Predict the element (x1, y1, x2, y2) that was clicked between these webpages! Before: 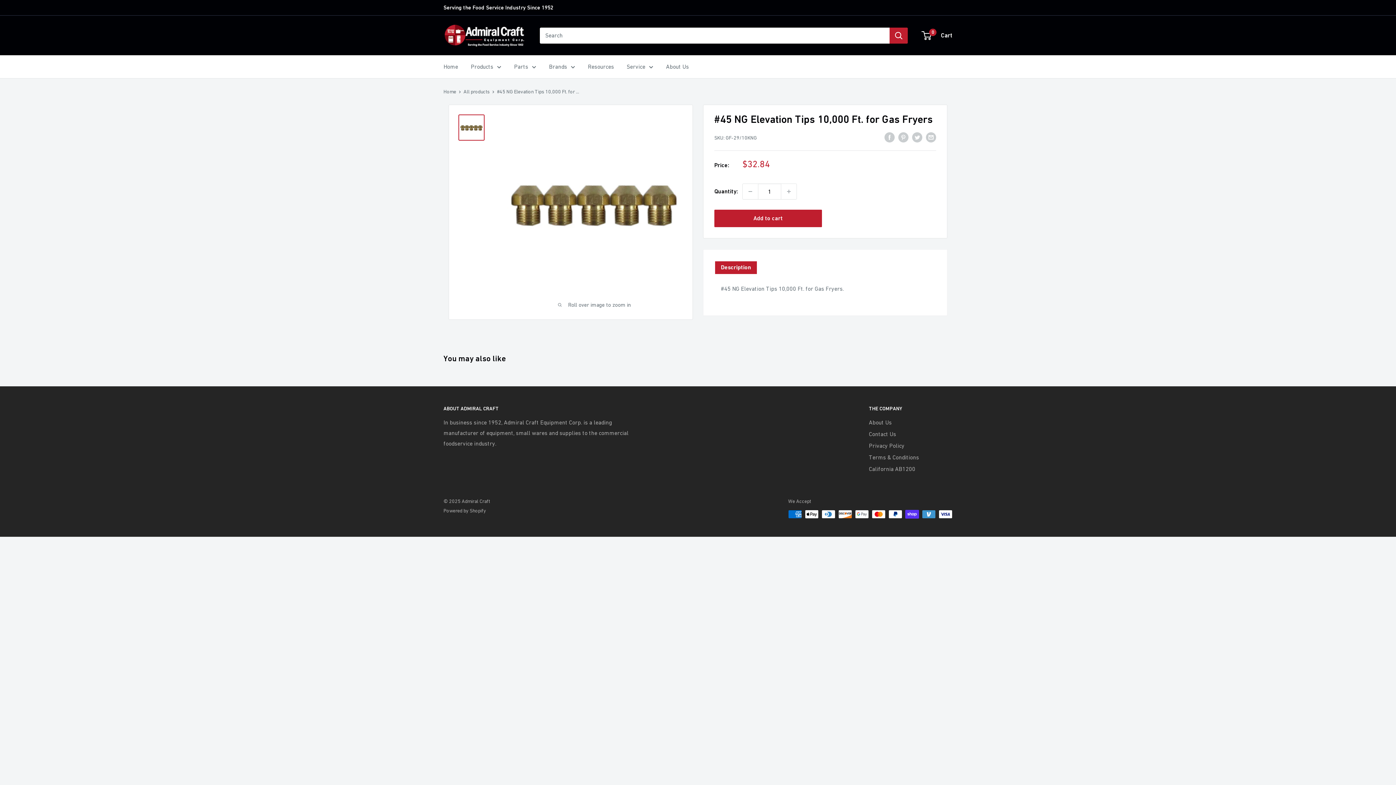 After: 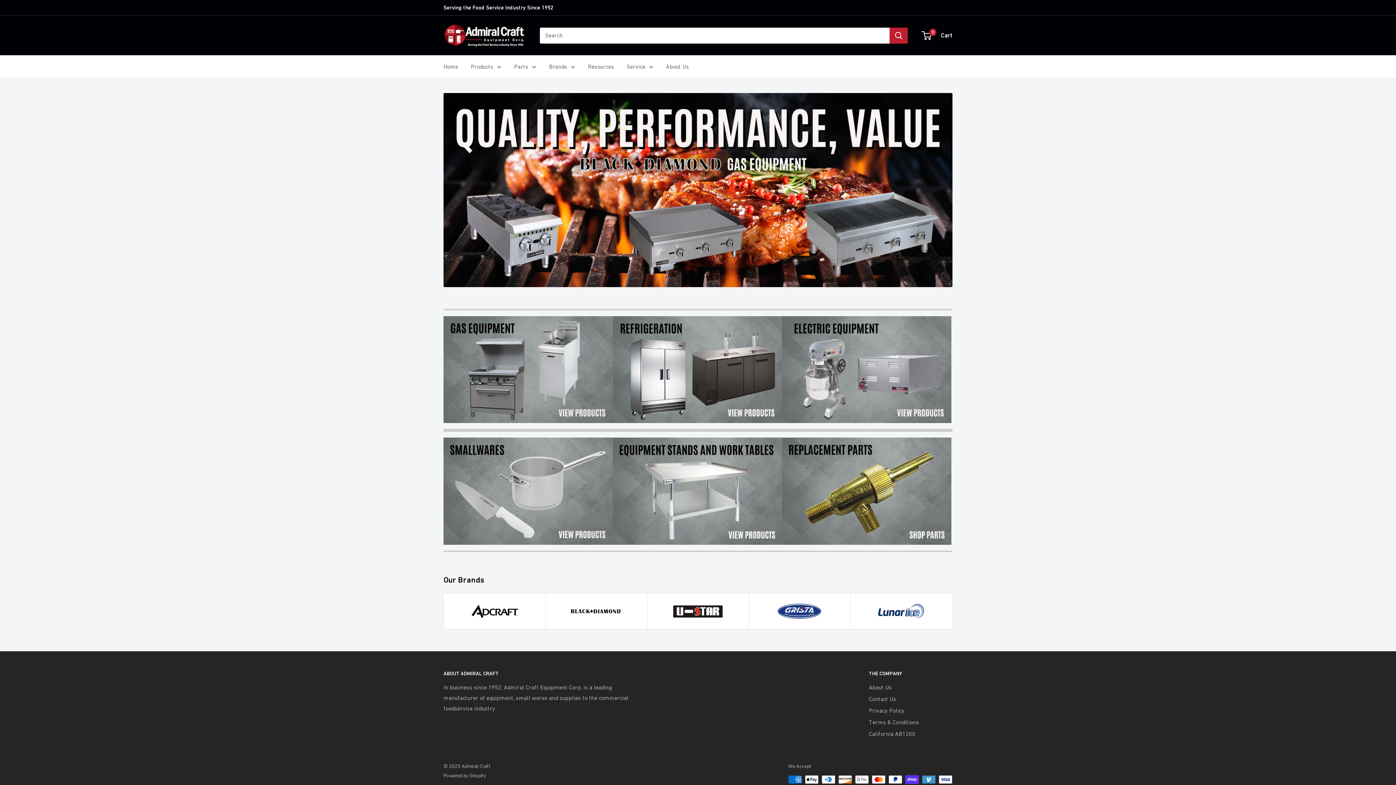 Action: bbox: (443, 61, 458, 72) label: Home